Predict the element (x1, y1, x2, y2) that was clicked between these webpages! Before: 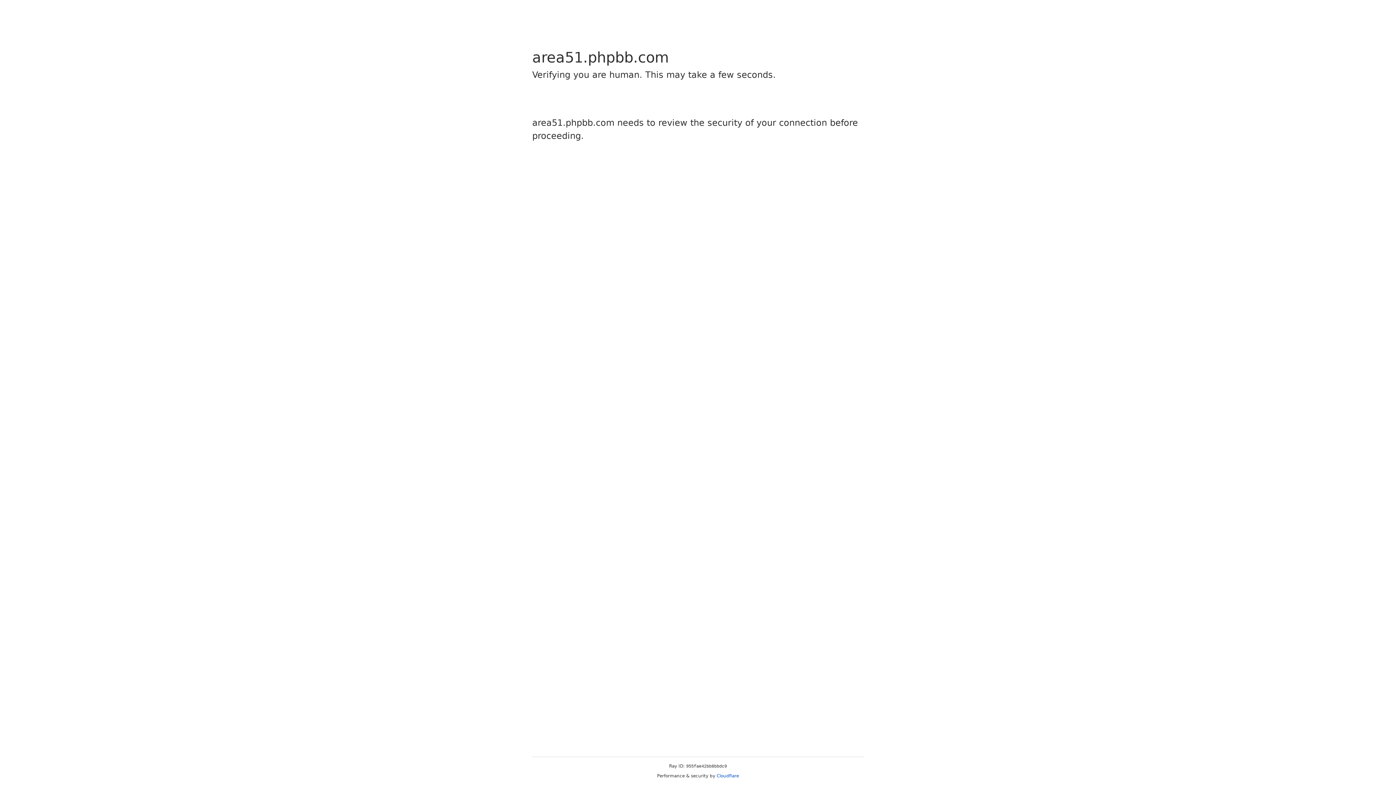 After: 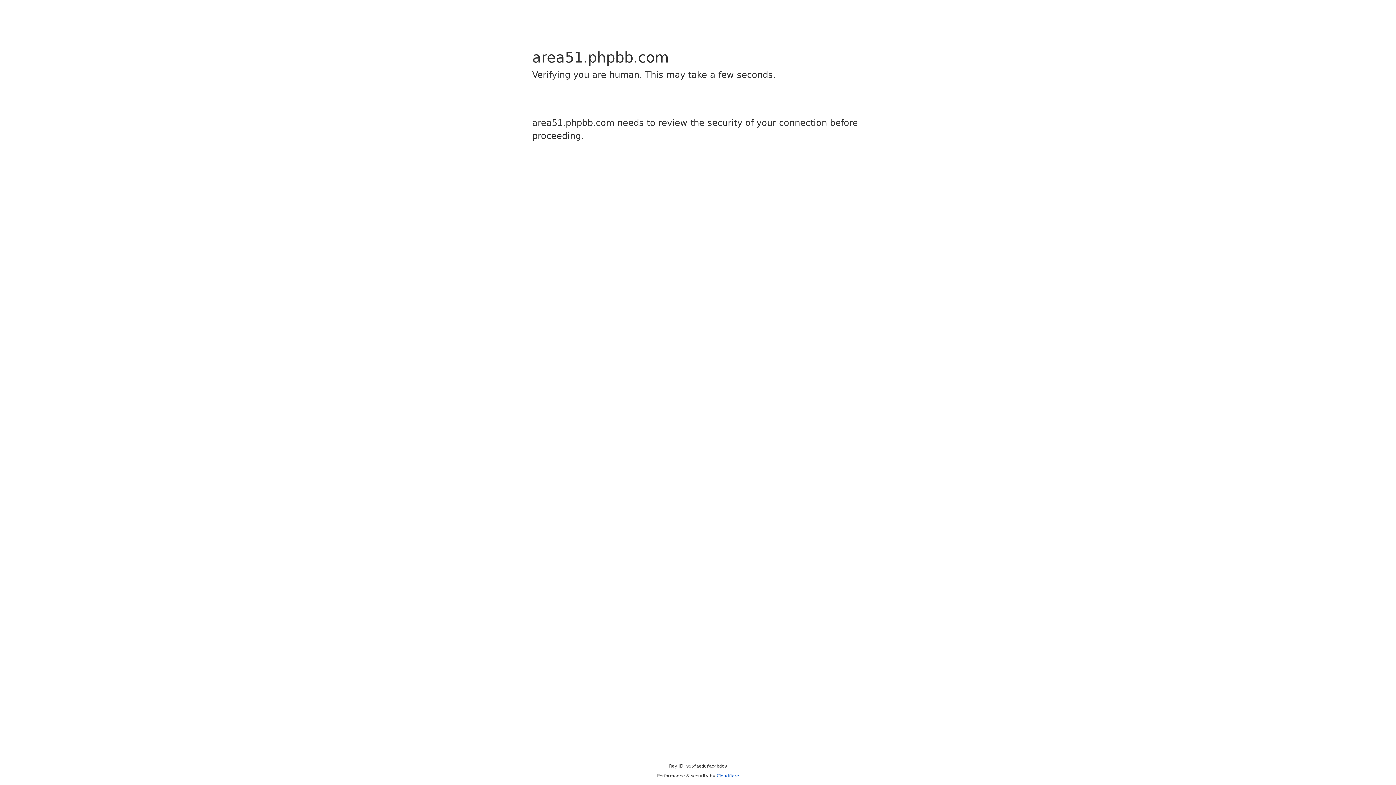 Action: bbox: (716, 773, 739, 778) label: Cloudflare